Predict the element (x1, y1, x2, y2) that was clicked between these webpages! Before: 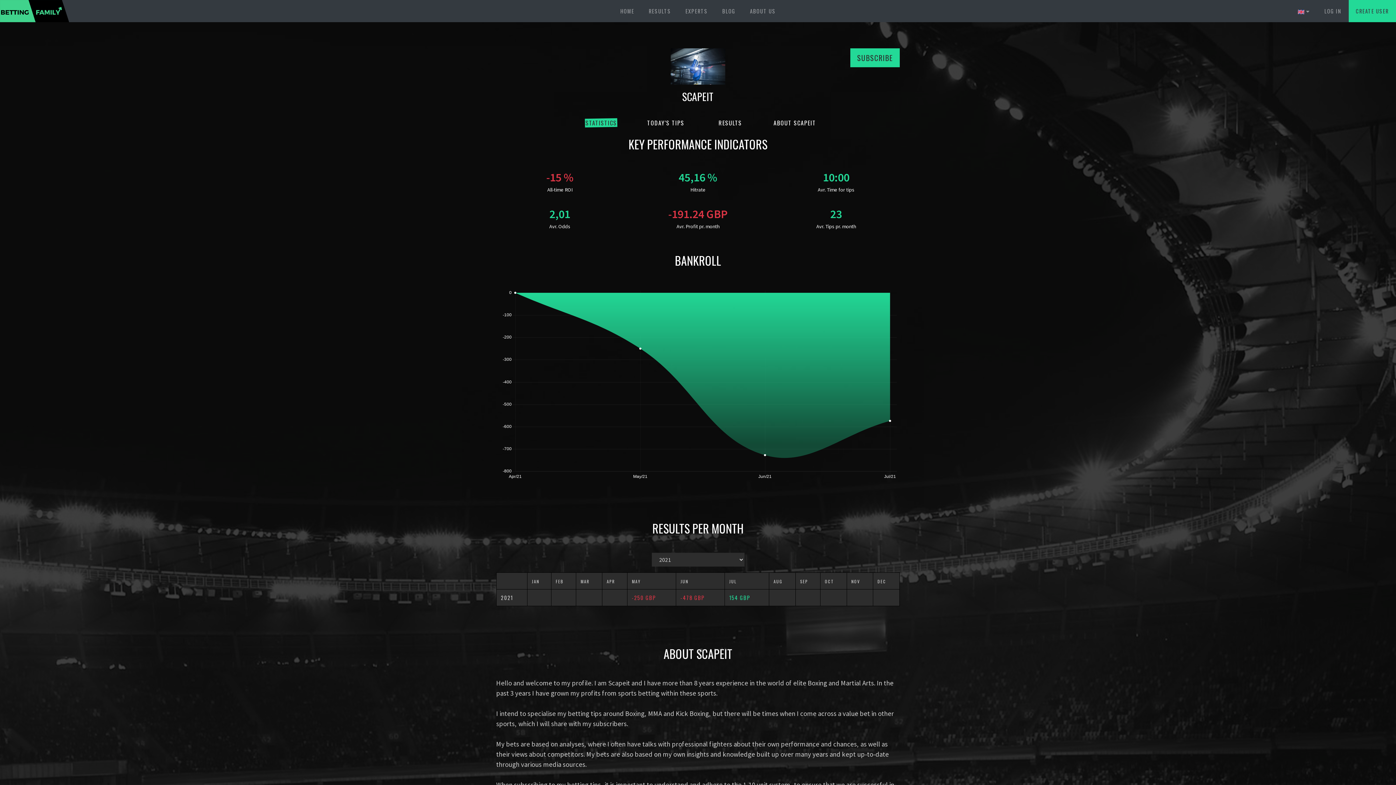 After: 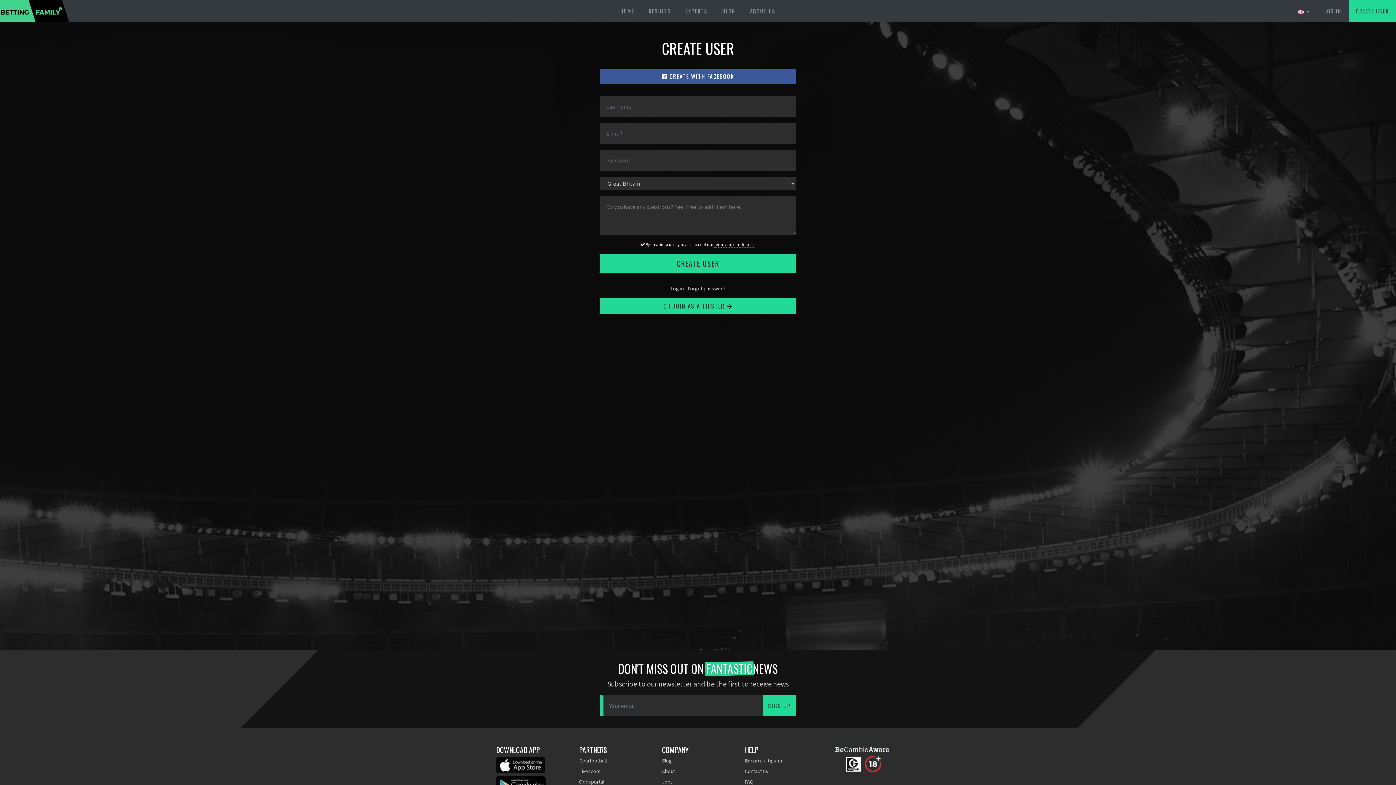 Action: bbox: (1348, 0, 1396, 22) label: CREATE USER